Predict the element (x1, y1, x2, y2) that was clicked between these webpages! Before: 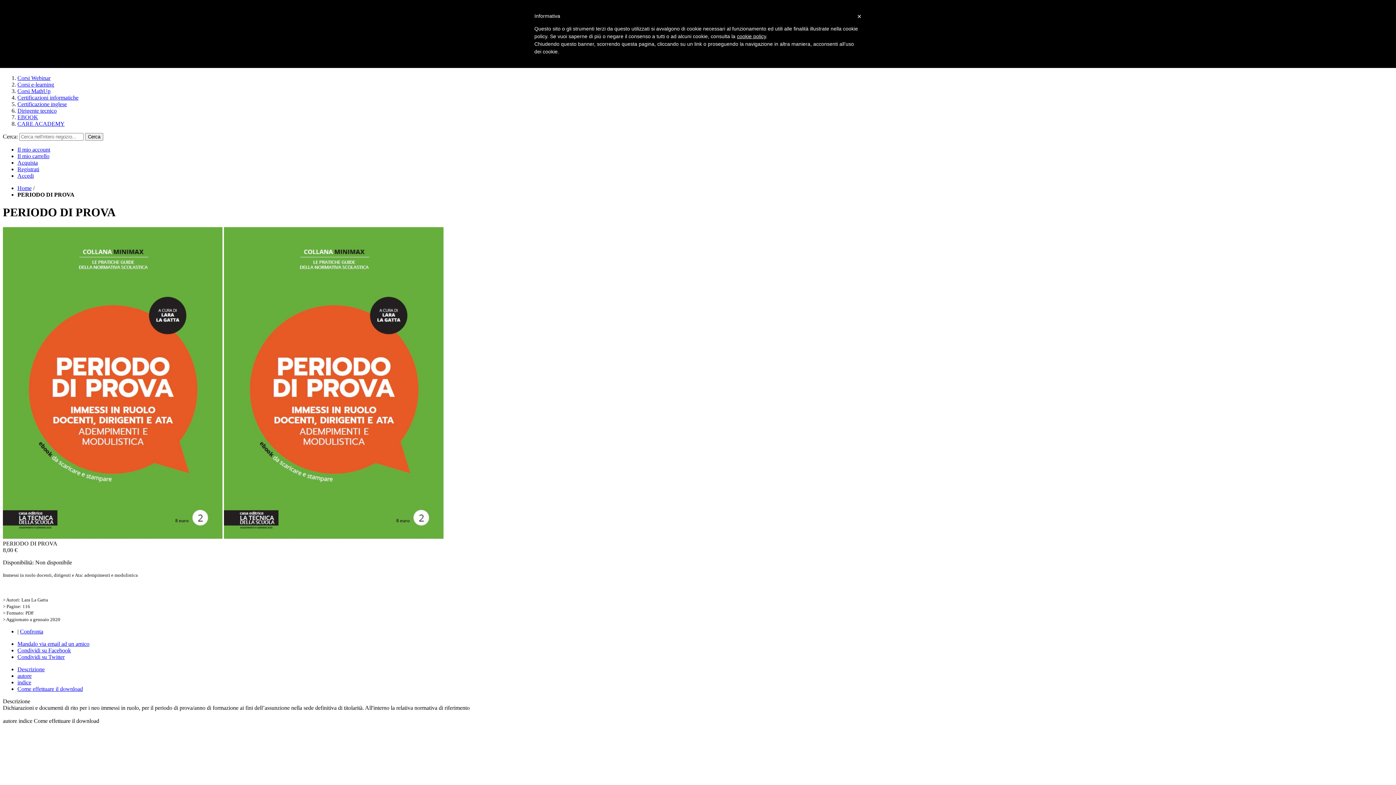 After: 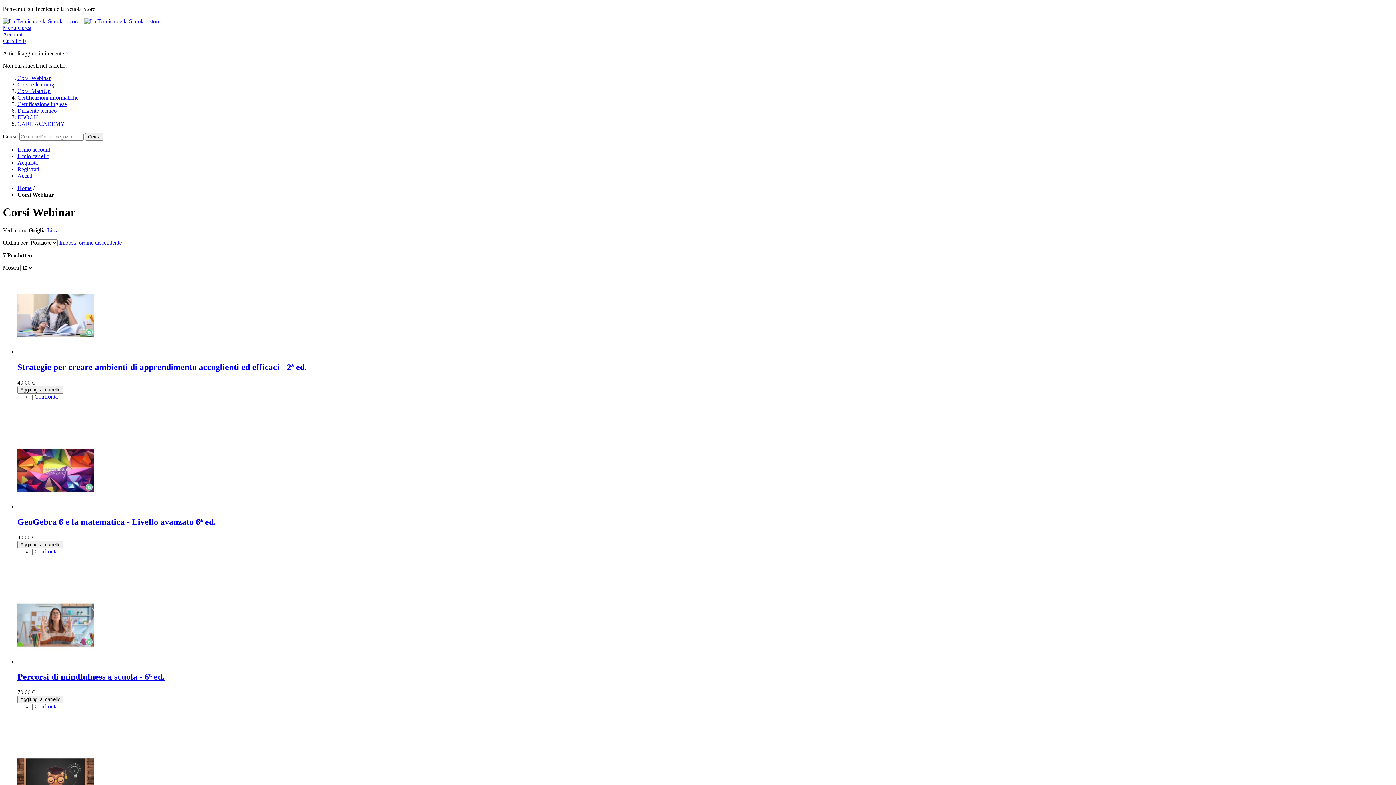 Action: label: Corsi Webinar bbox: (17, 74, 50, 81)